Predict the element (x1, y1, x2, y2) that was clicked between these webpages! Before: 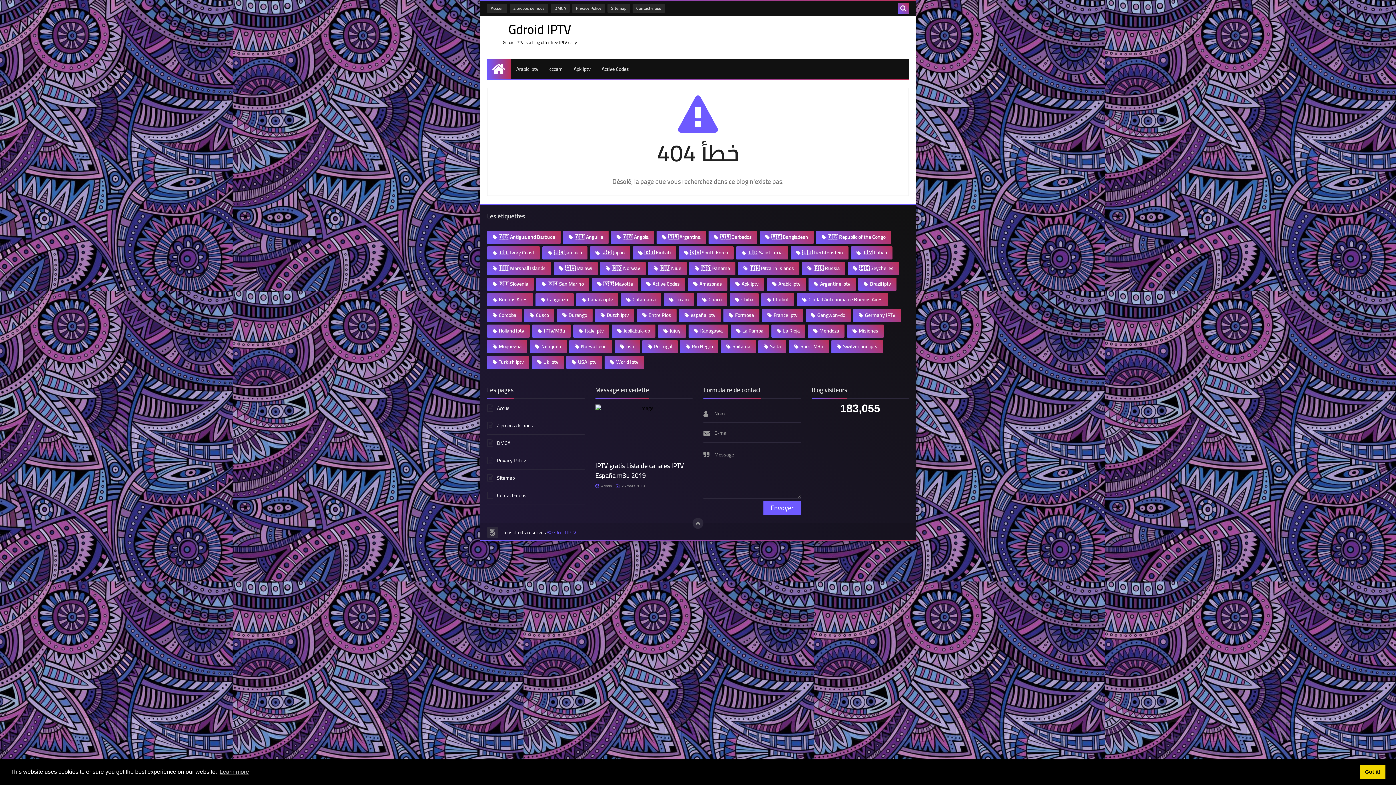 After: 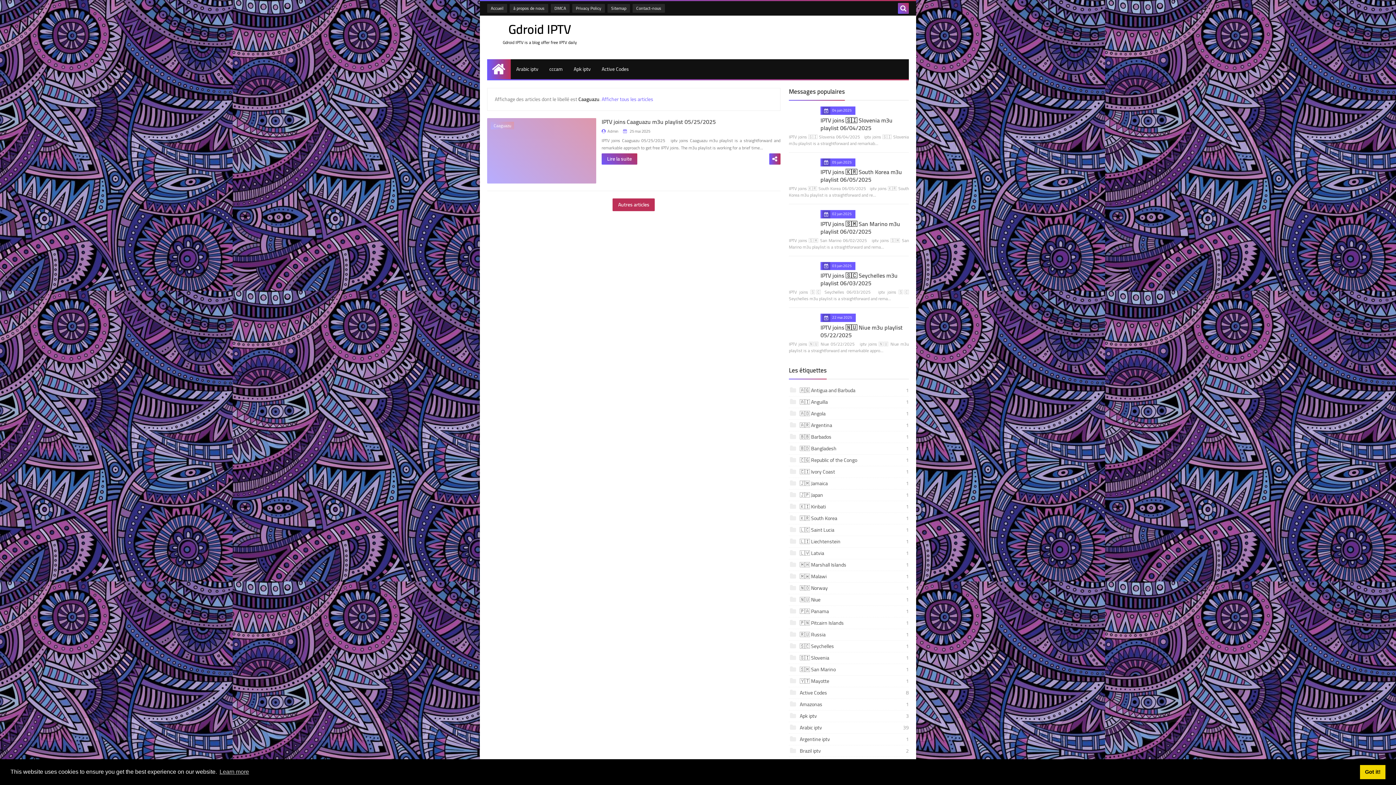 Action: bbox: (541, 294, 568, 304) label: Caaguazu